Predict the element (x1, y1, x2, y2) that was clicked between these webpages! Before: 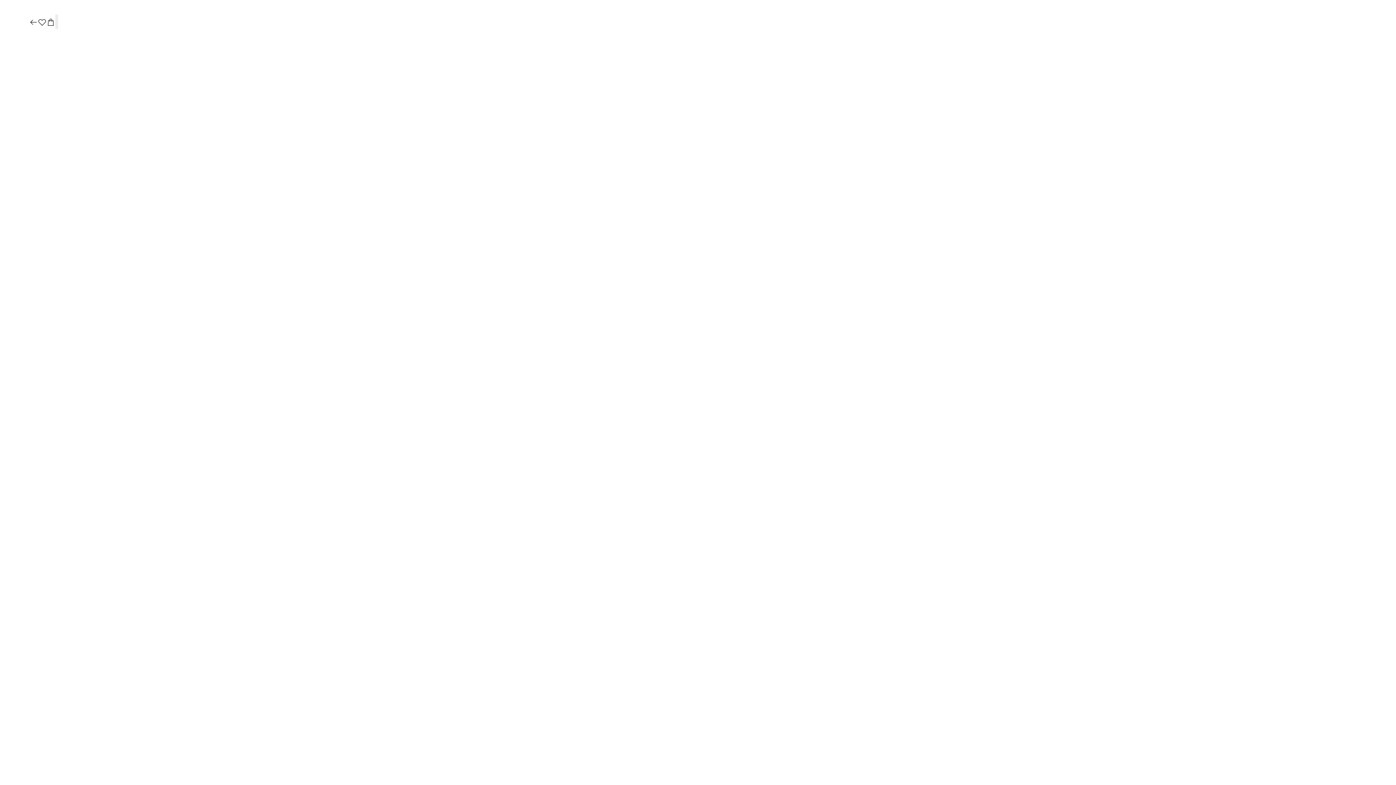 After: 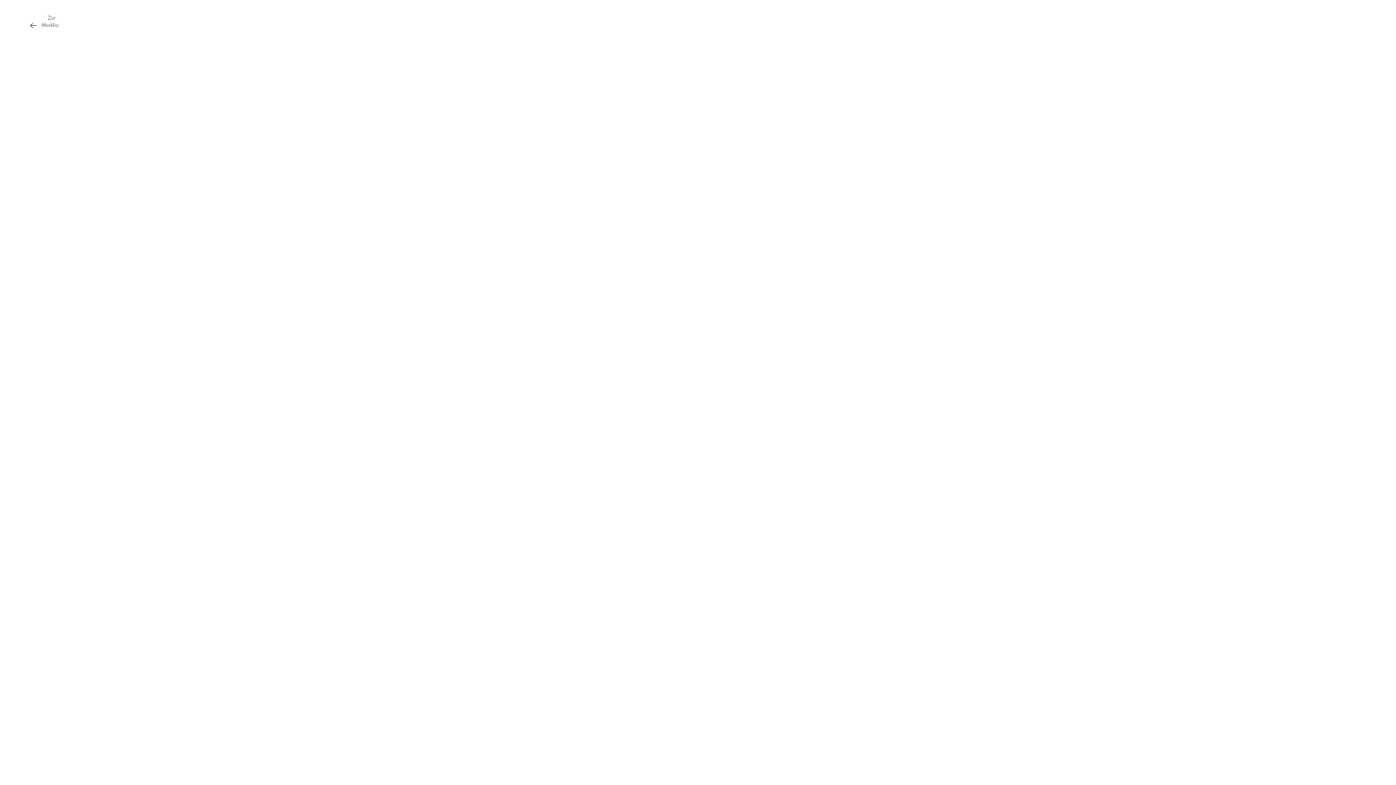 Action: bbox: (37, 17, 46, 27)